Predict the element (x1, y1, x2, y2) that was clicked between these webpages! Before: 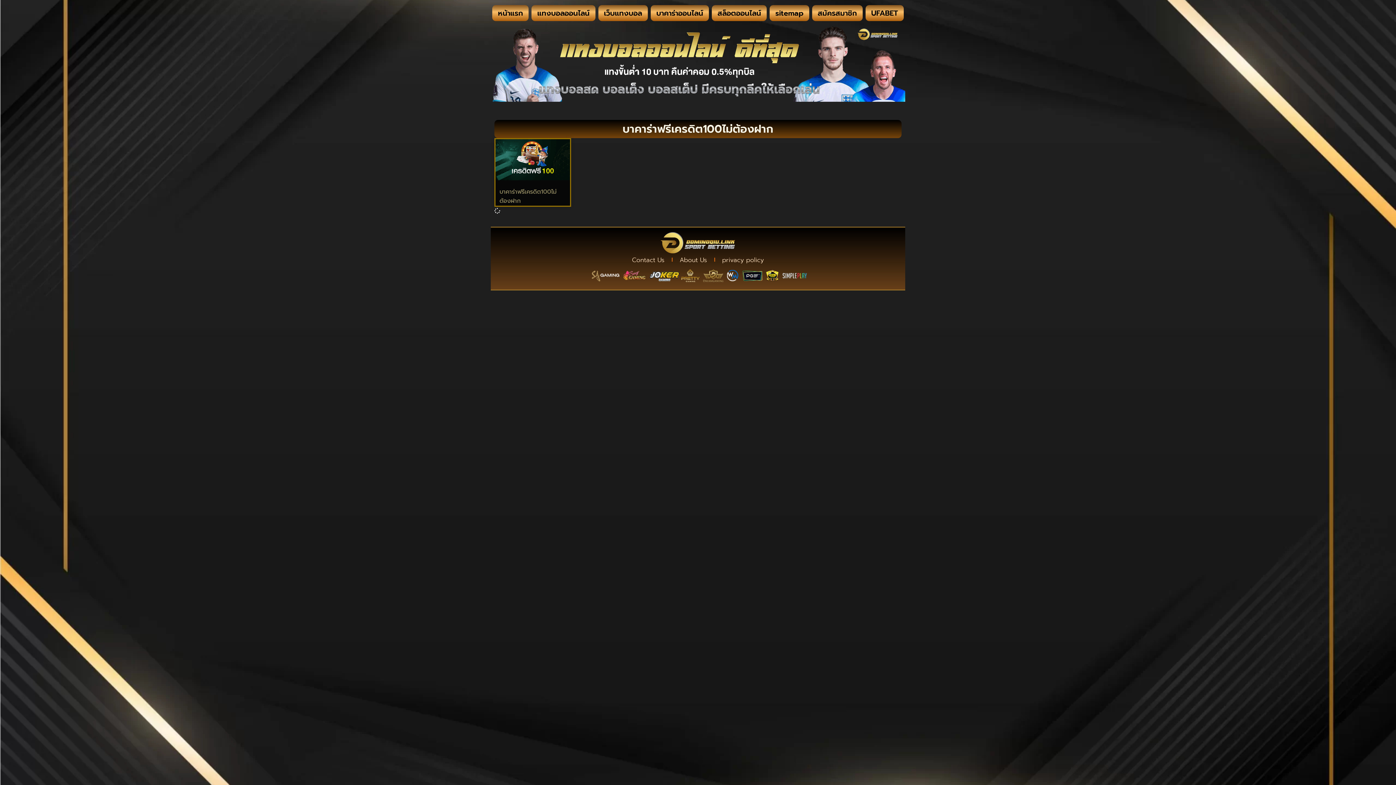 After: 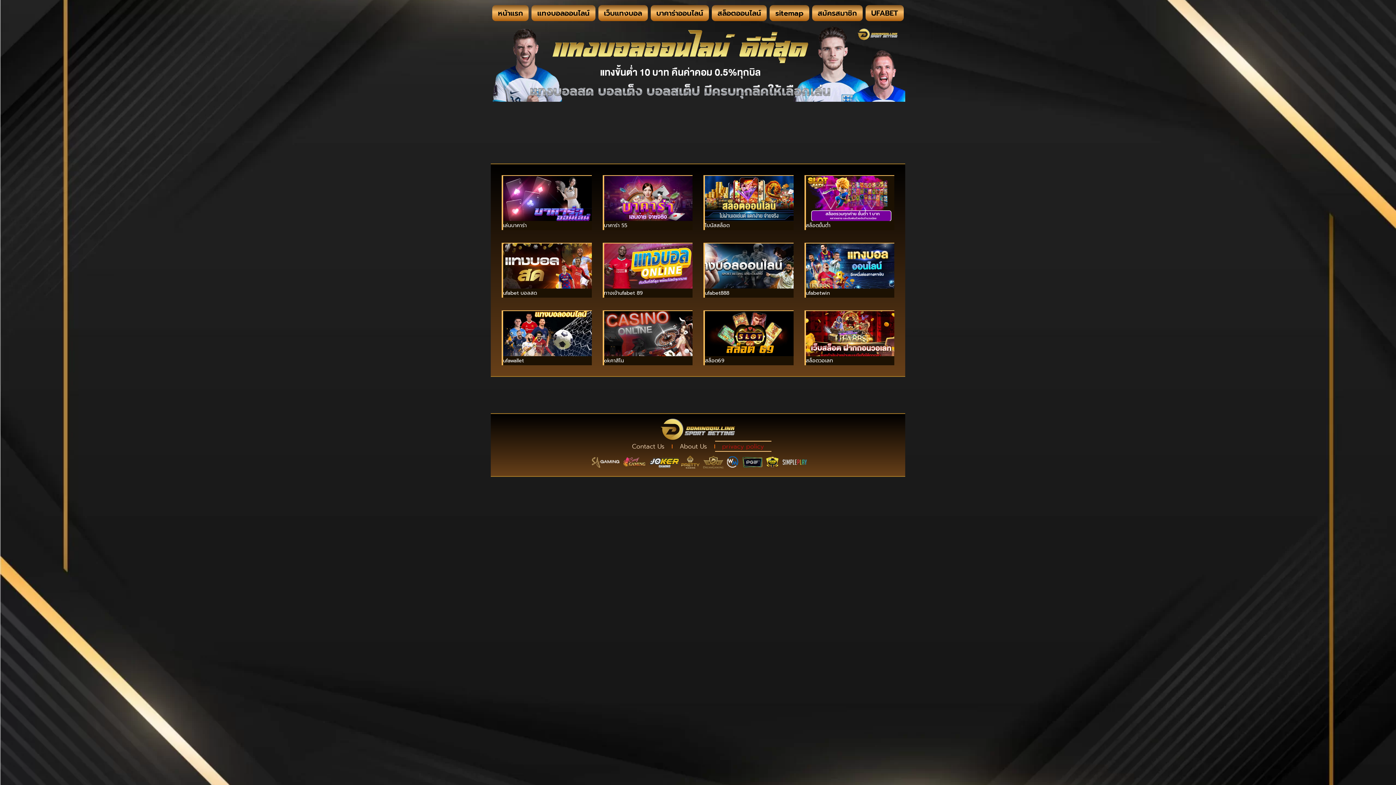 Action: label: privacy policy bbox: (715, 254, 771, 265)